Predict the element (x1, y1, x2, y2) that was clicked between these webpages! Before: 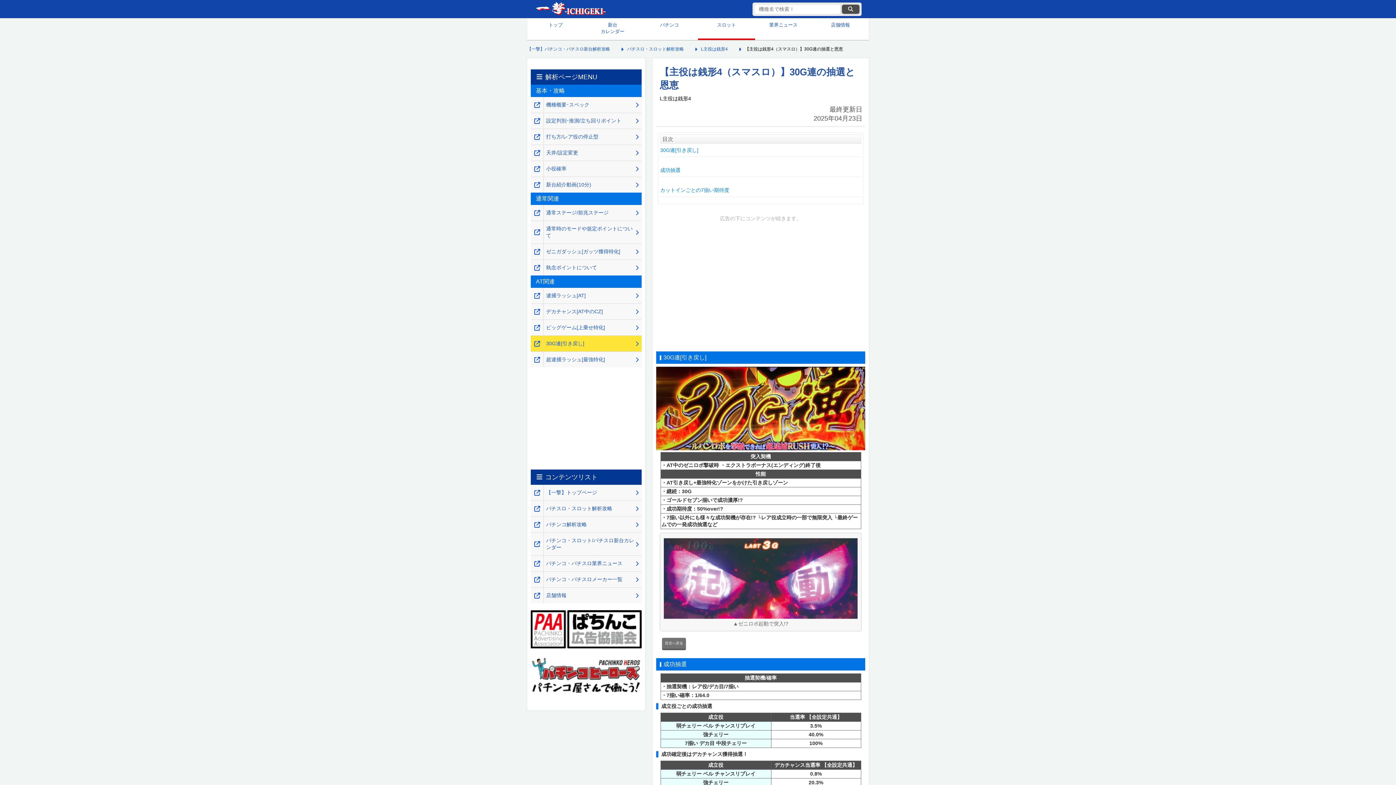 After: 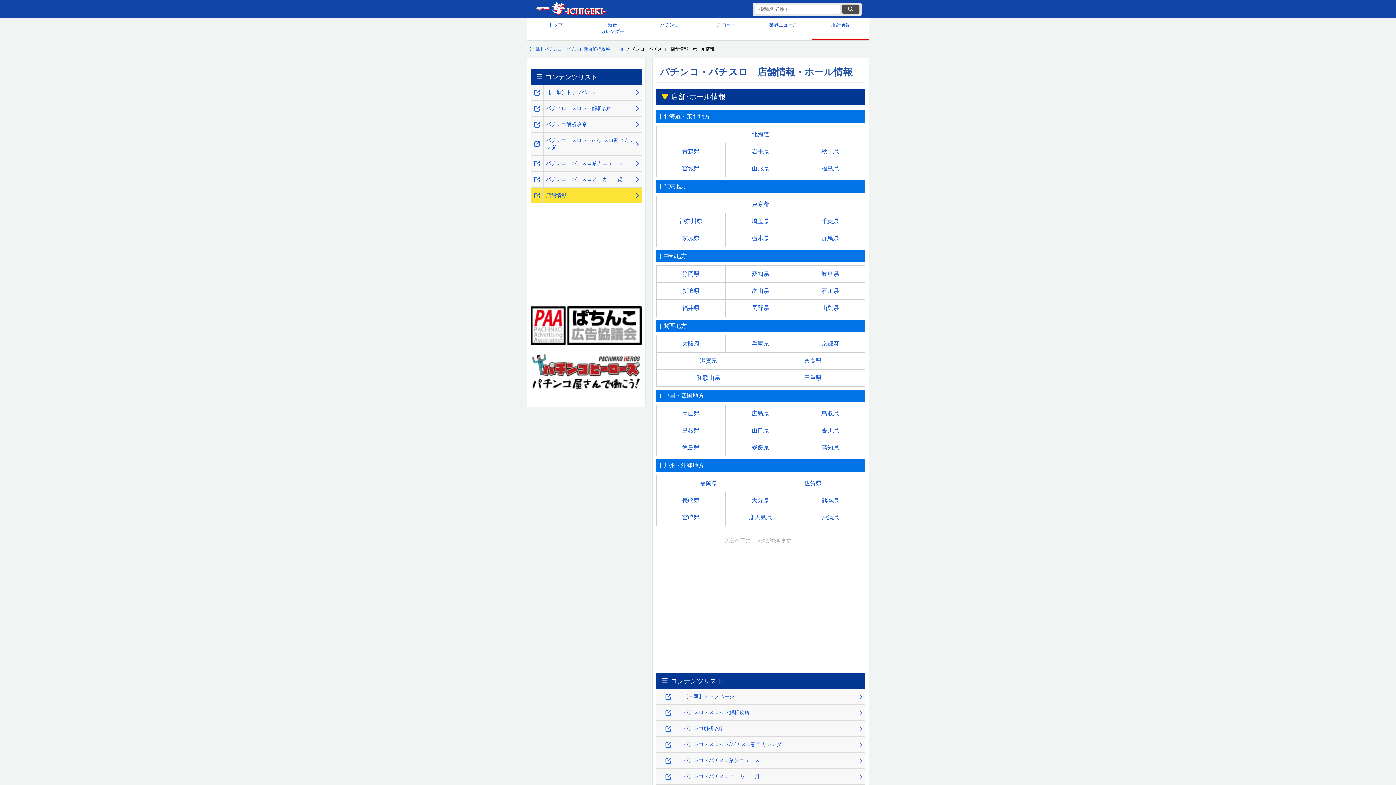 Action: label: 店舗情報 bbox: (543, 588, 641, 603)